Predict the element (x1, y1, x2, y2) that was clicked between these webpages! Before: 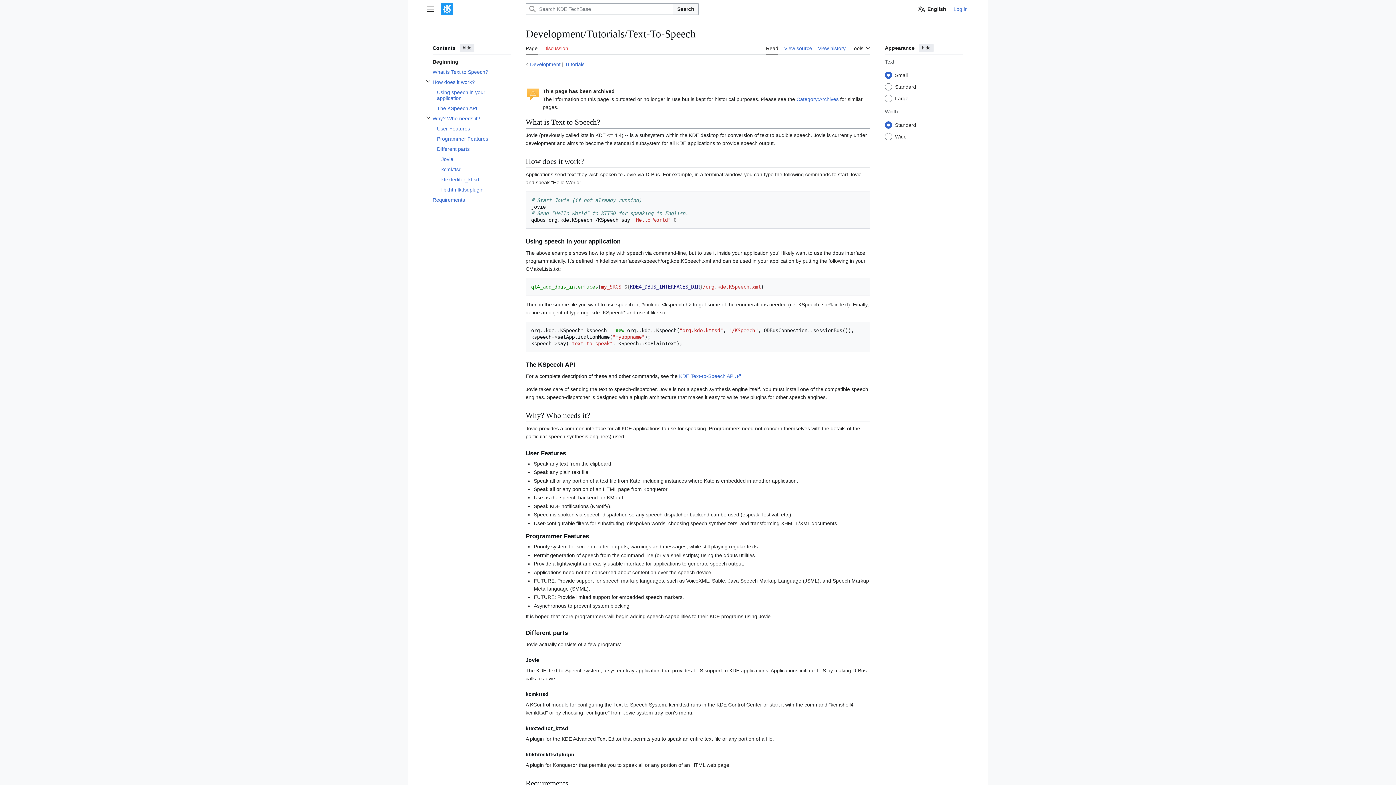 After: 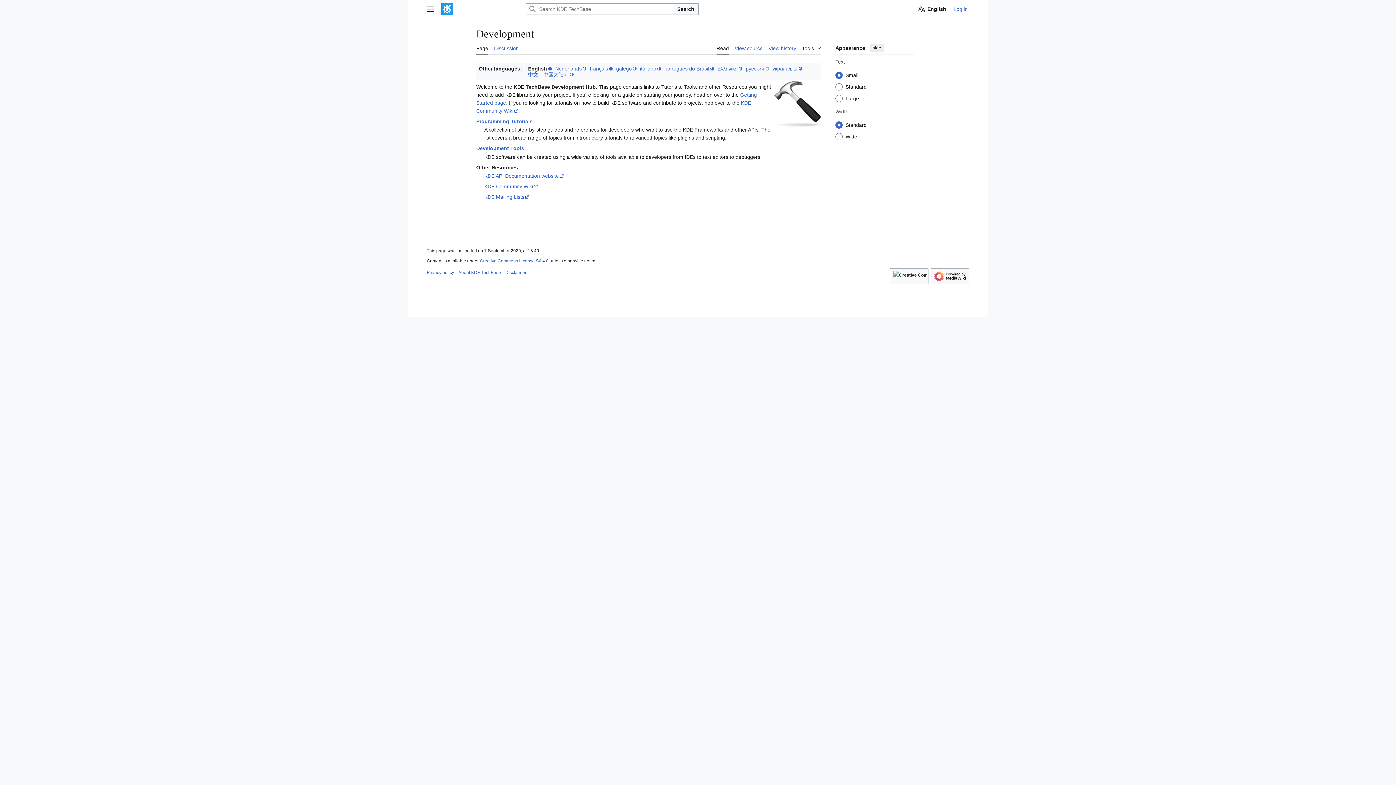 Action: label: Development bbox: (530, 61, 560, 67)